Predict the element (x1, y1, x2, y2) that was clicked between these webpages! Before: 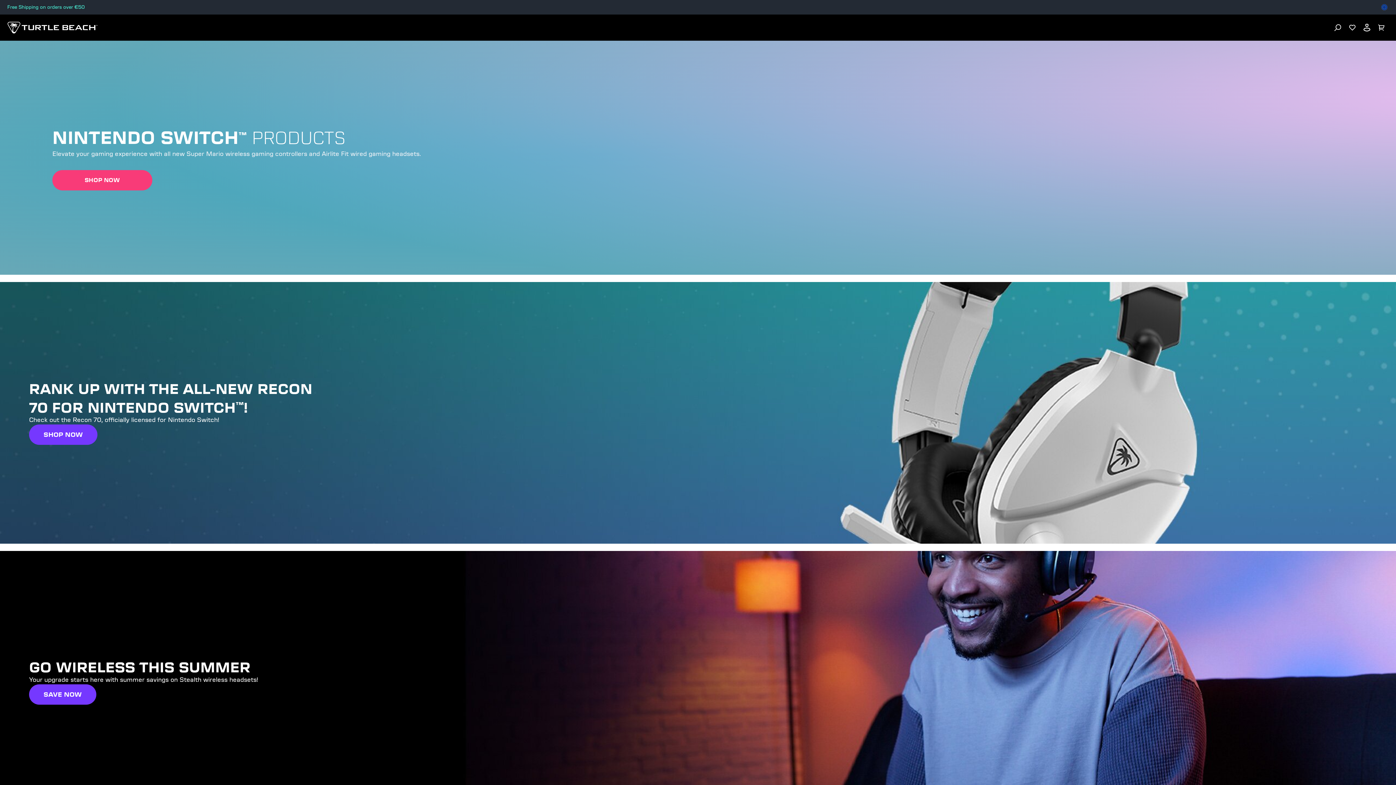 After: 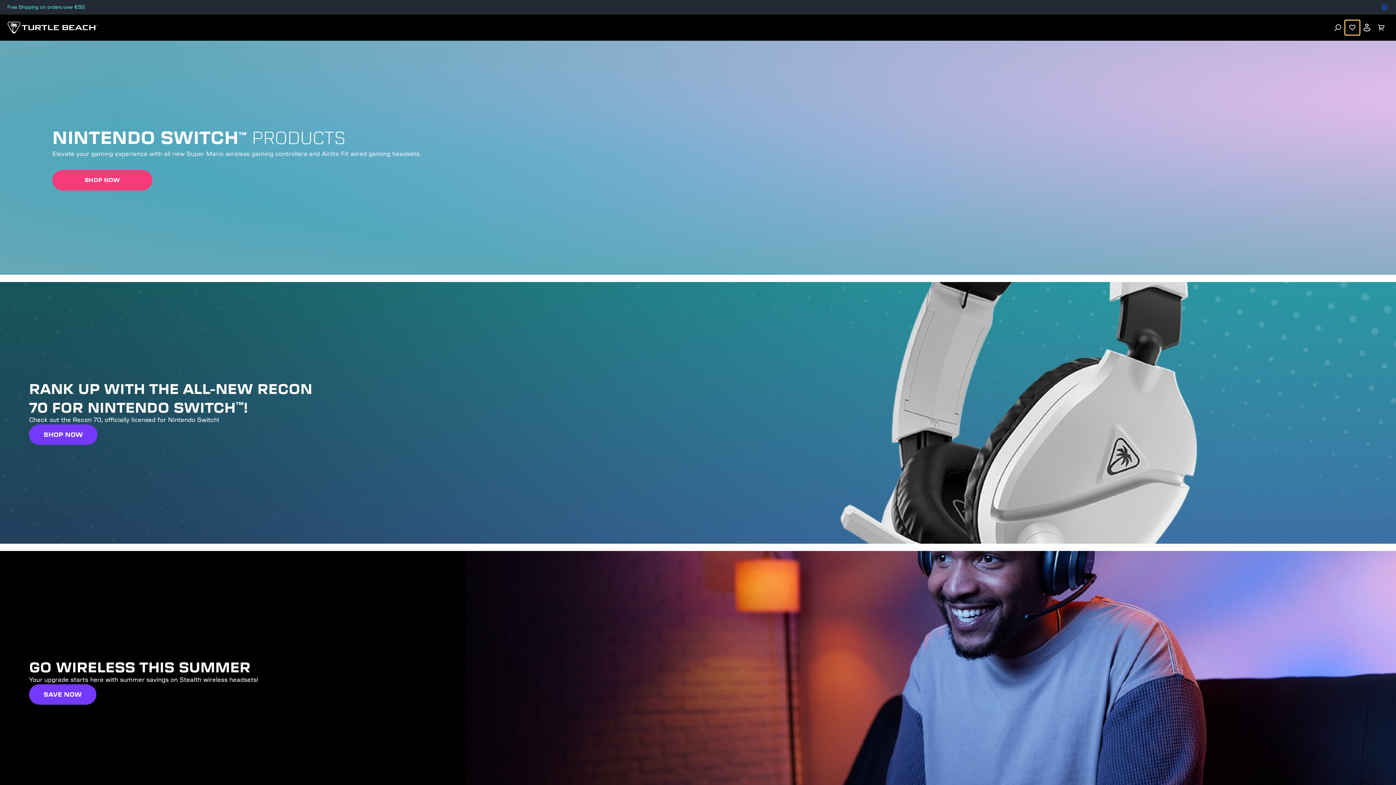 Action: label: Favorites bbox: (1345, 20, 1360, 34)